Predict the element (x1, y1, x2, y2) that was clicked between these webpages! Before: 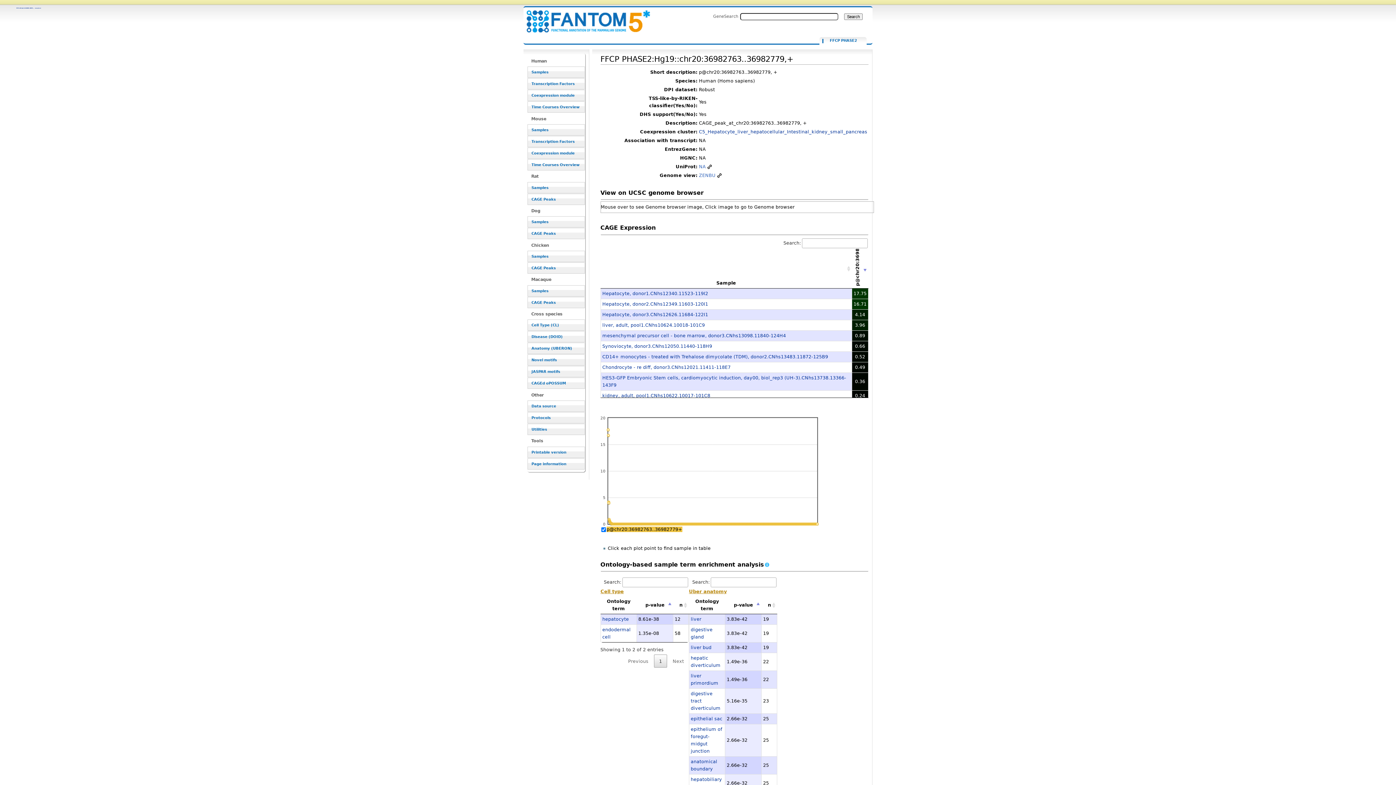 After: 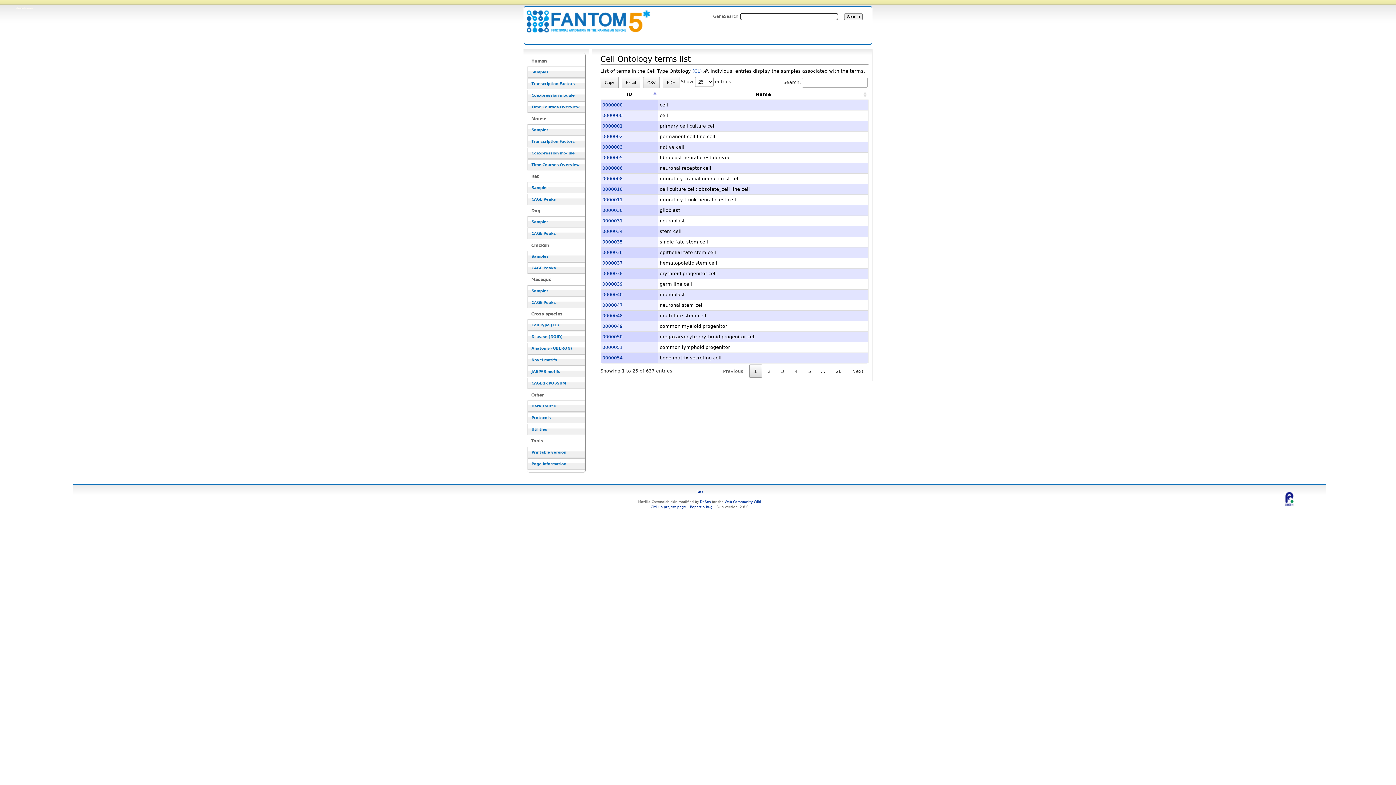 Action: label: Cell Type (CL) bbox: (527, 319, 585, 331)